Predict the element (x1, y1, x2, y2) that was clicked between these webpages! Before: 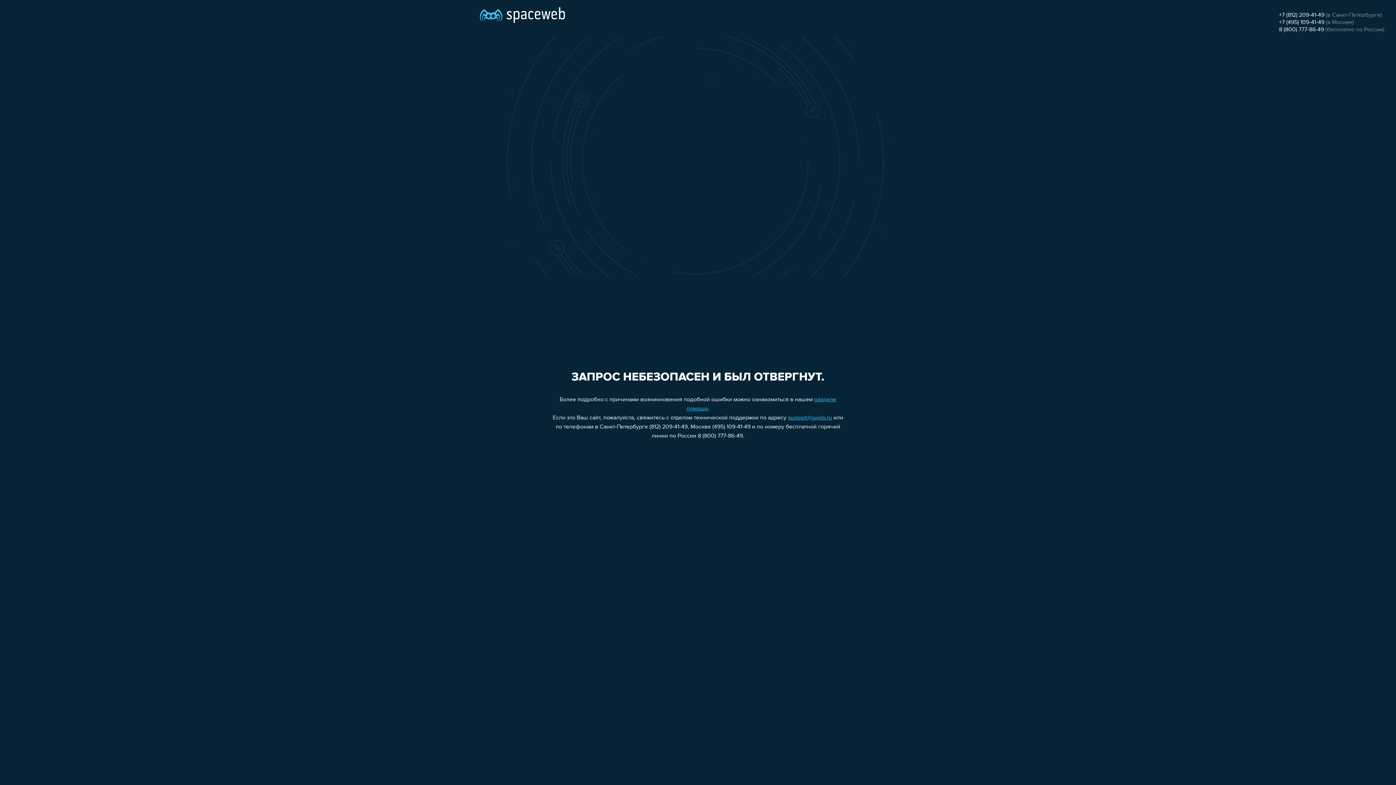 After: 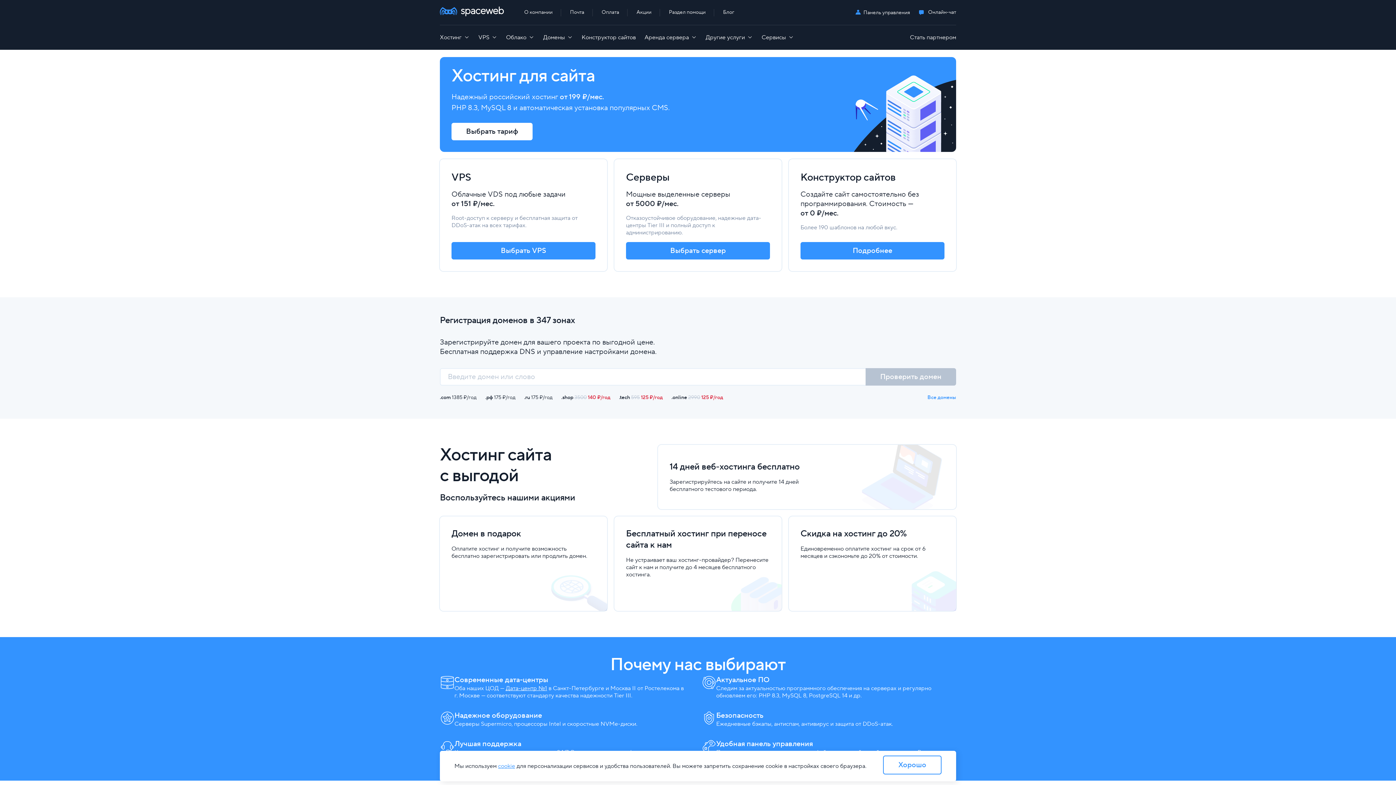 Action: bbox: (480, 0, 565, 25)